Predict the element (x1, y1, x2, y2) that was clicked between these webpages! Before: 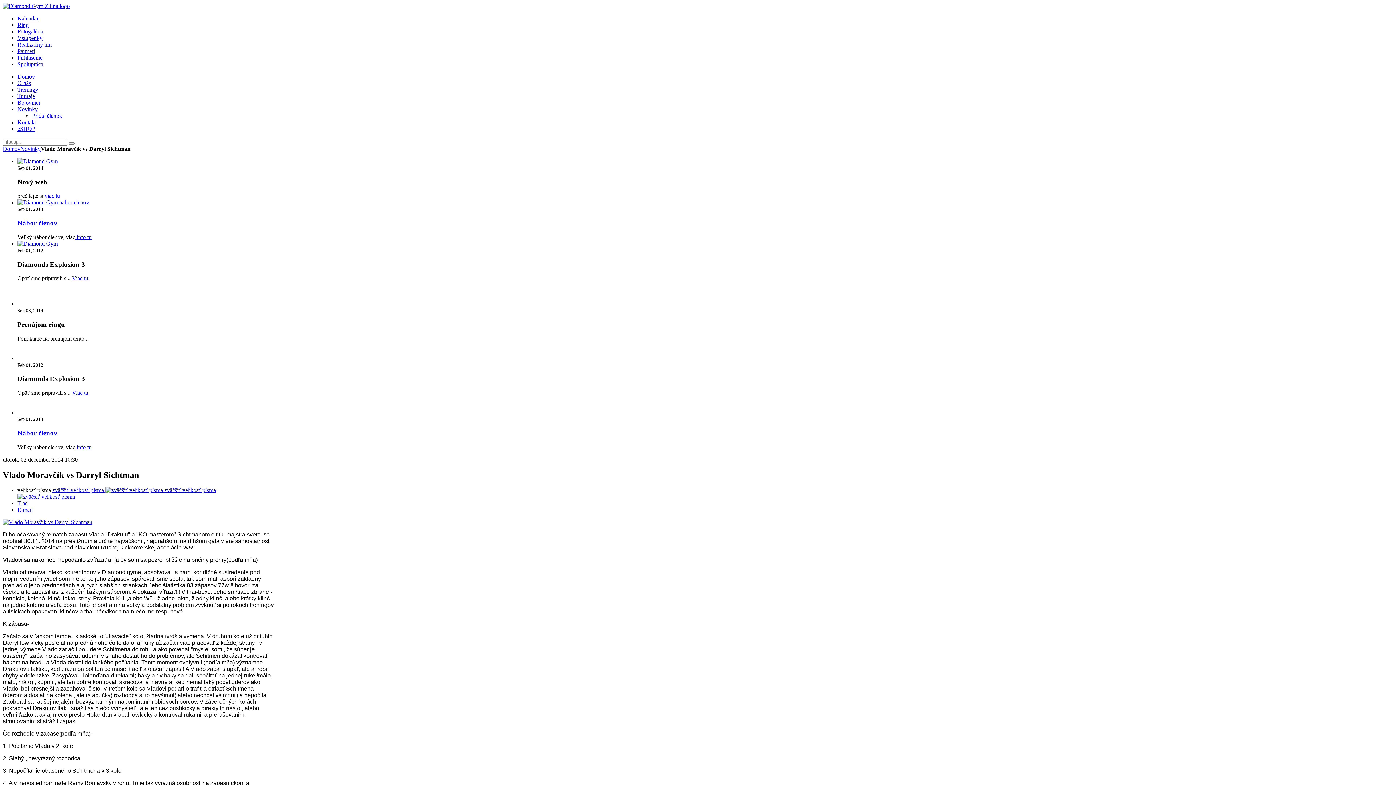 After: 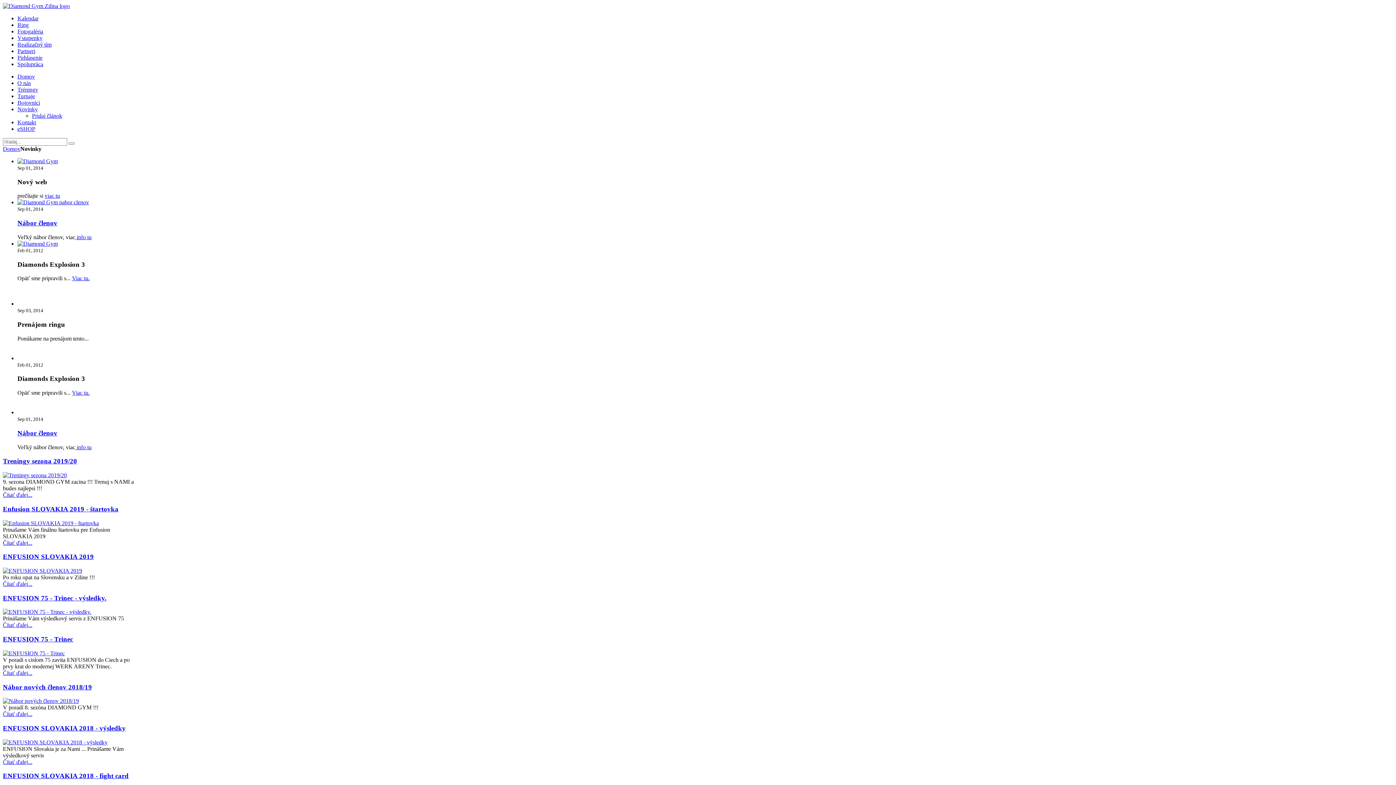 Action: label: Novinky bbox: (20, 145, 40, 152)